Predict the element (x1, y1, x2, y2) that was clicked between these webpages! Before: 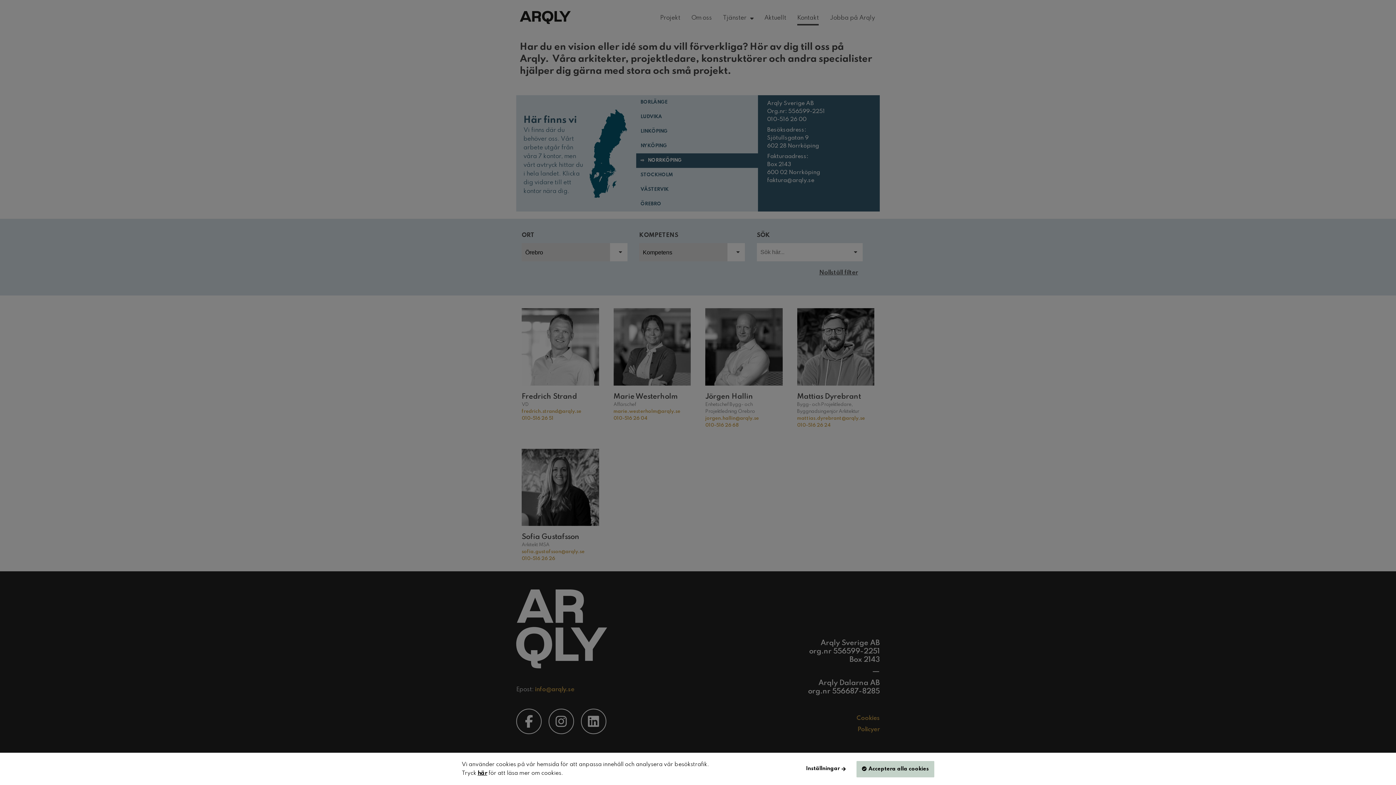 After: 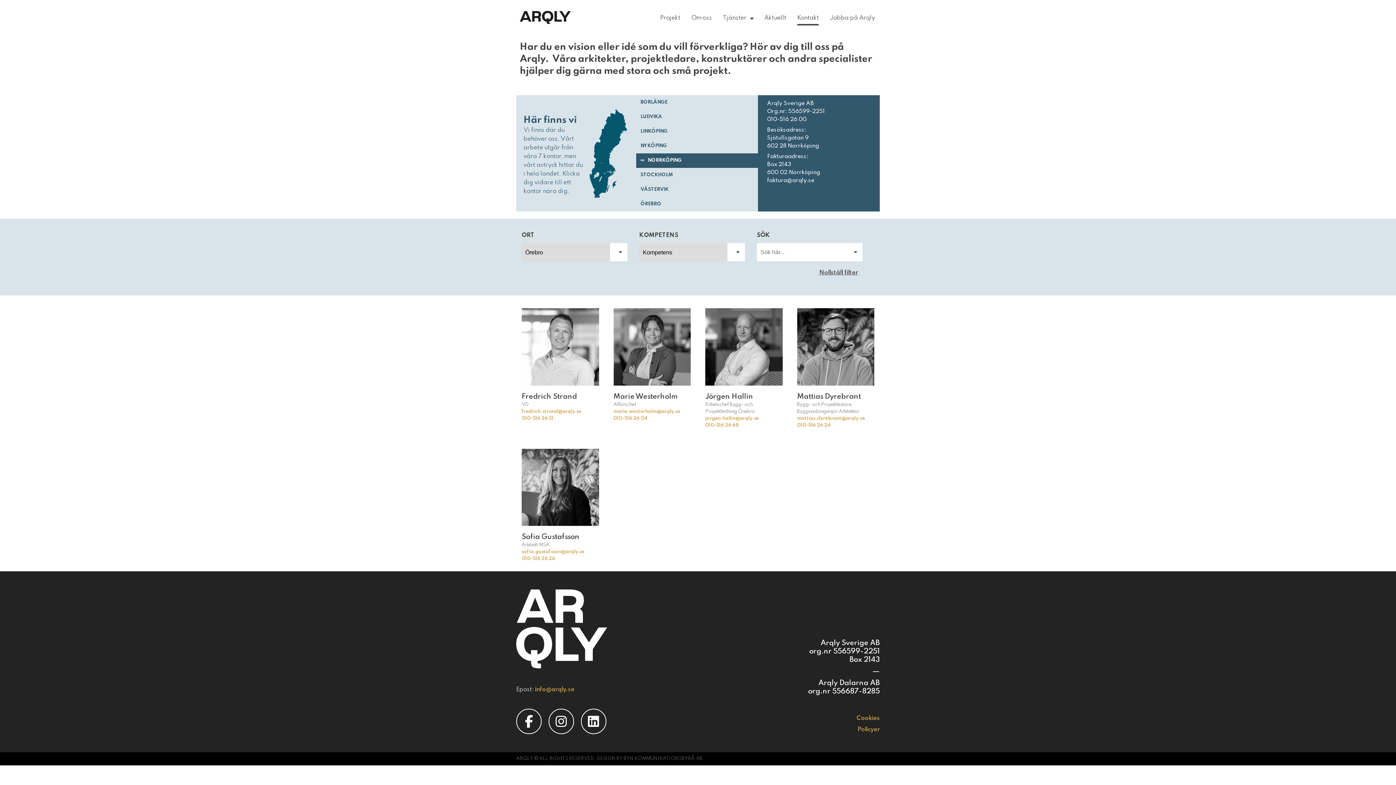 Action: label: Acceptera alla cookies bbox: (856, 761, 934, 777)